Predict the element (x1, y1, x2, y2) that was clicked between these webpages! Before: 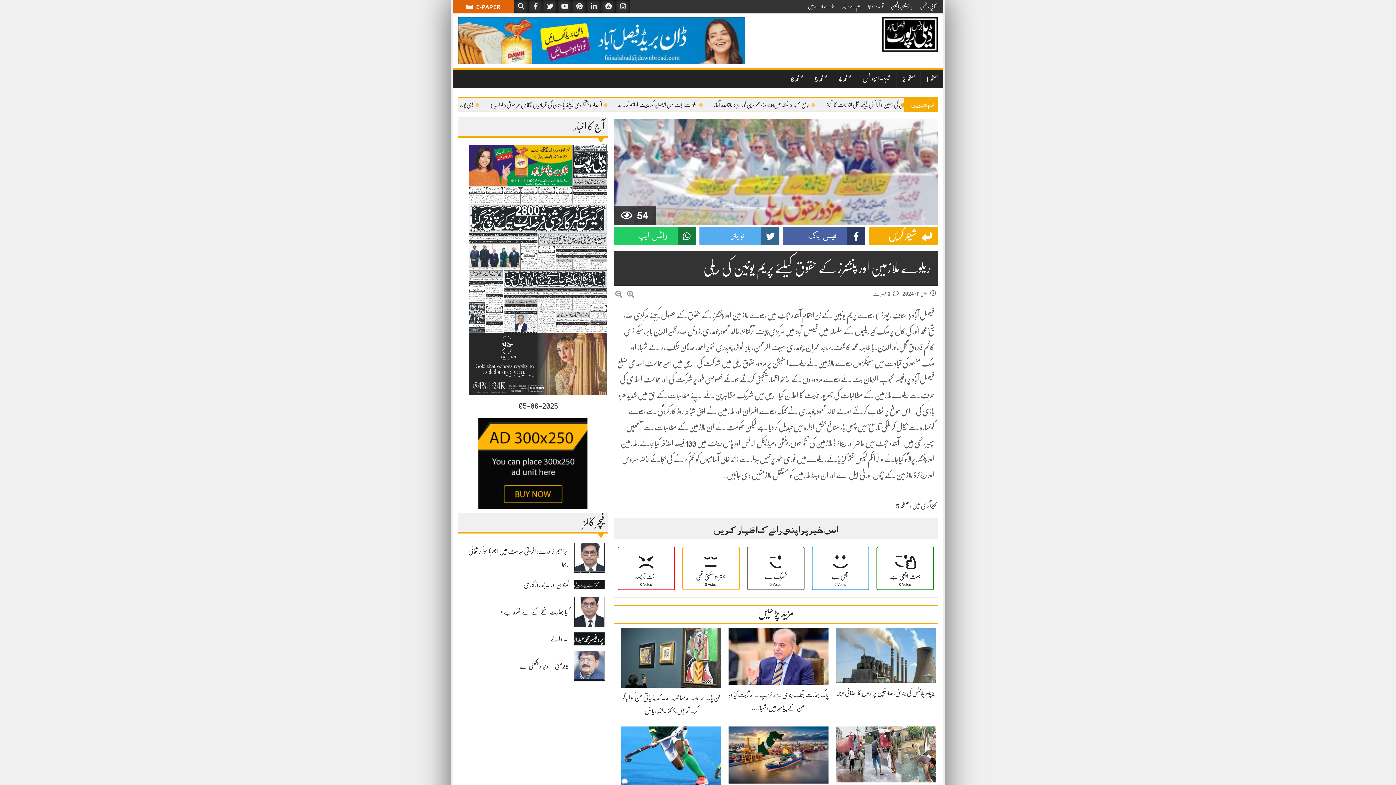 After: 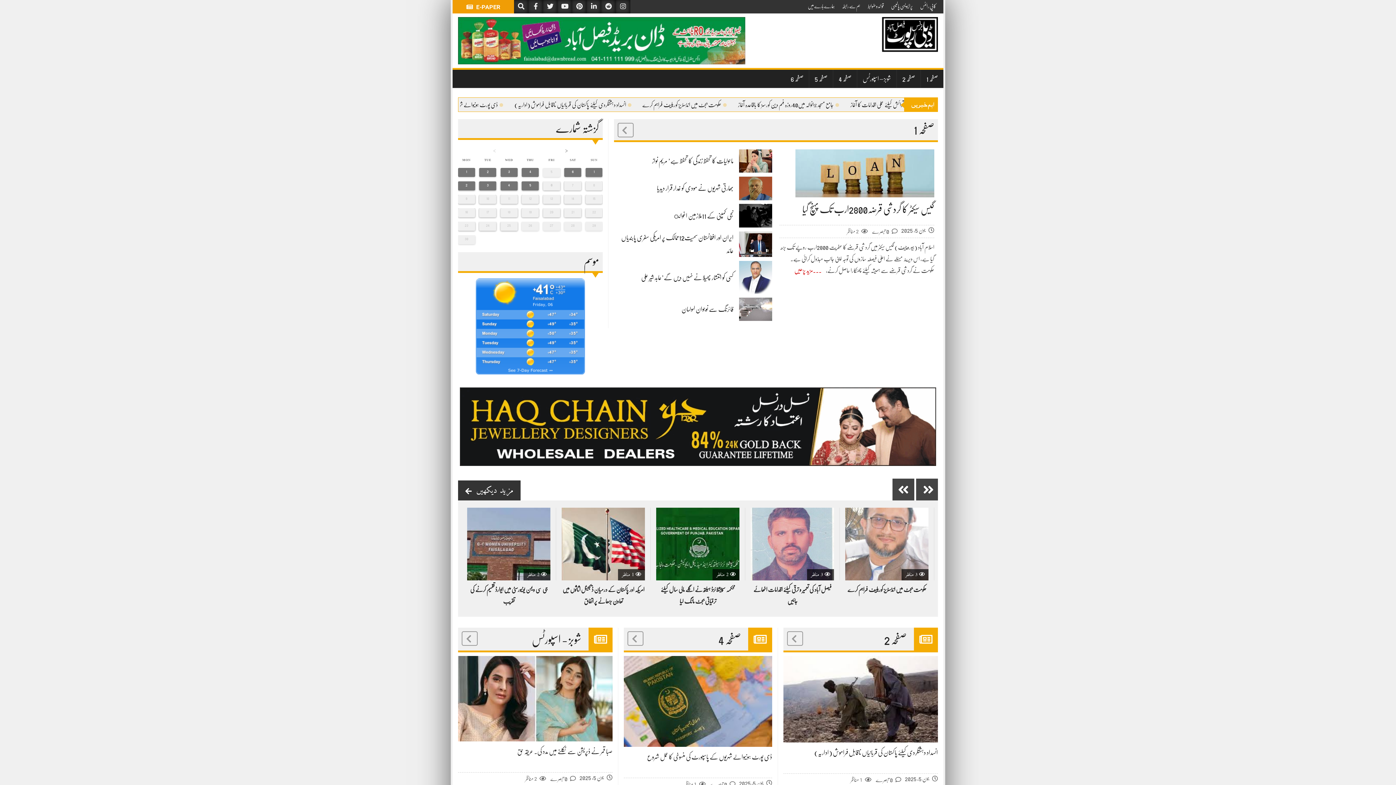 Action: bbox: (882, 27, 938, 43)